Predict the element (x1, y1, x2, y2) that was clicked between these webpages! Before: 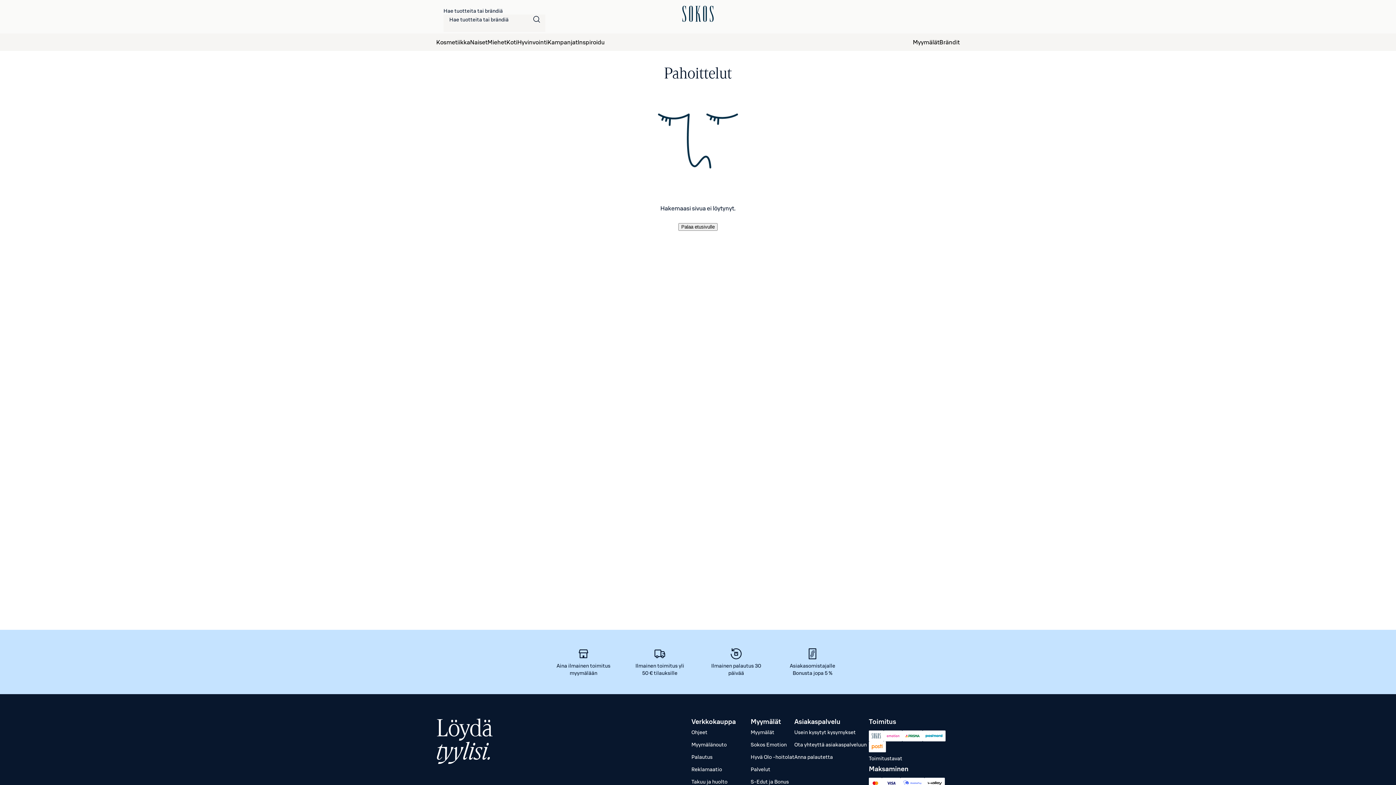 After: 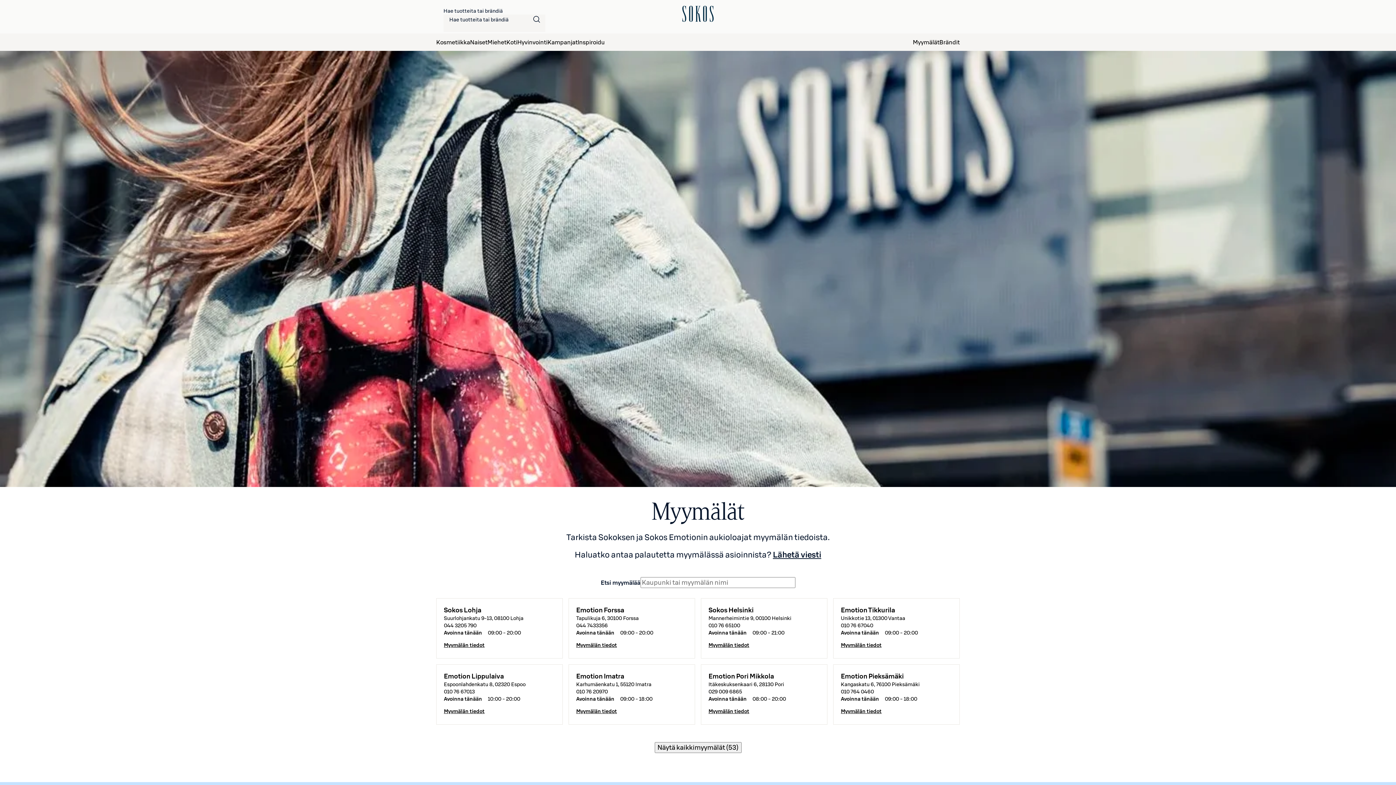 Action: bbox: (750, 726, 794, 738) label: Myymälät